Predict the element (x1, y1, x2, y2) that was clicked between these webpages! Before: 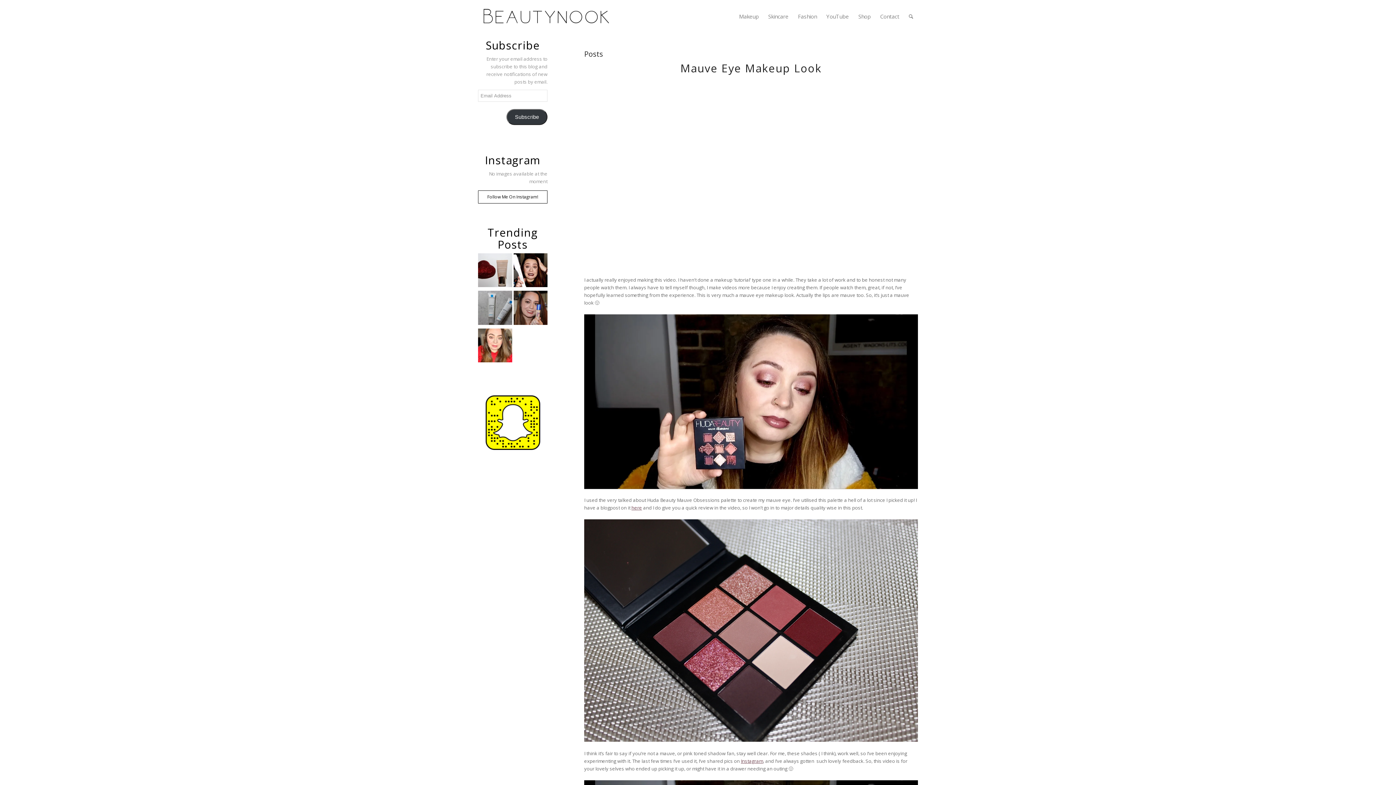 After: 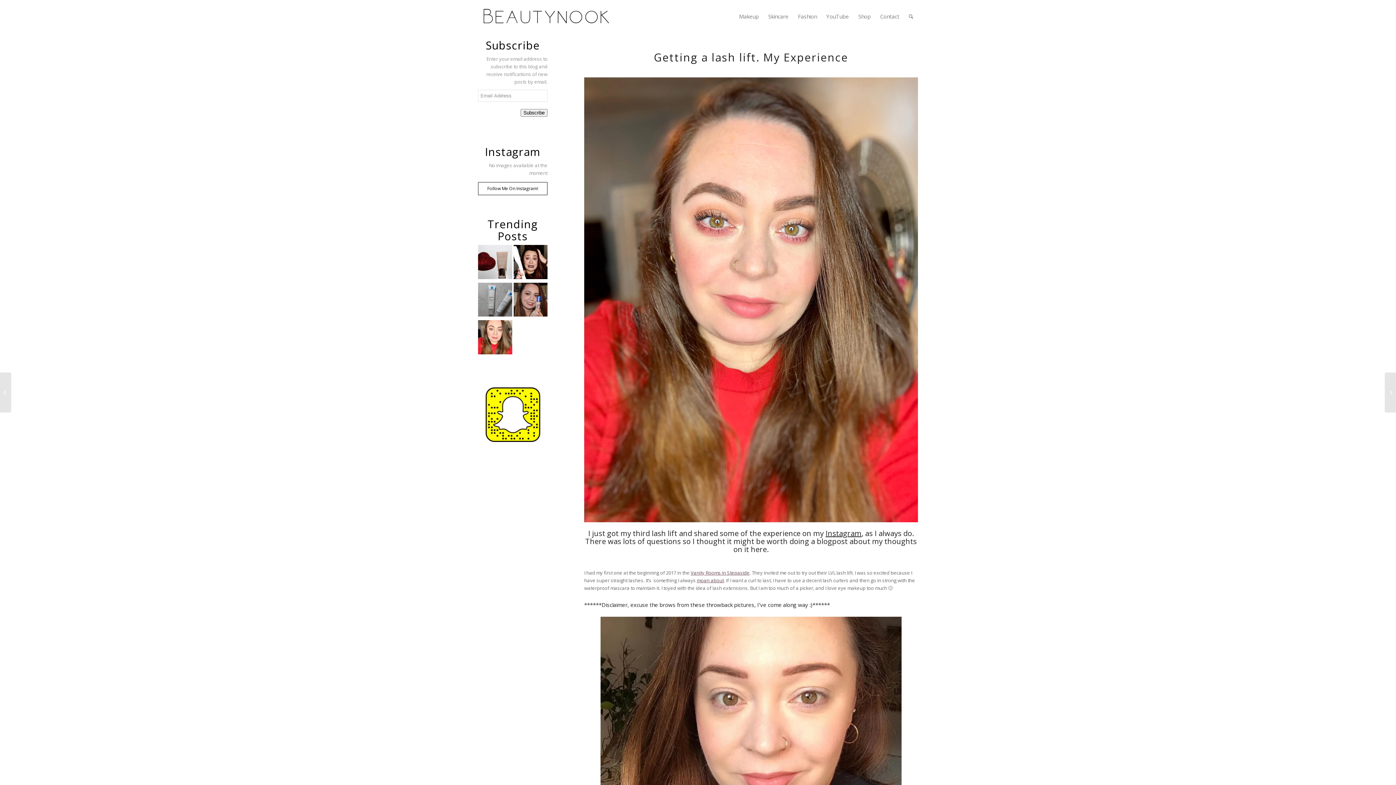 Action: bbox: (478, 328, 512, 364)